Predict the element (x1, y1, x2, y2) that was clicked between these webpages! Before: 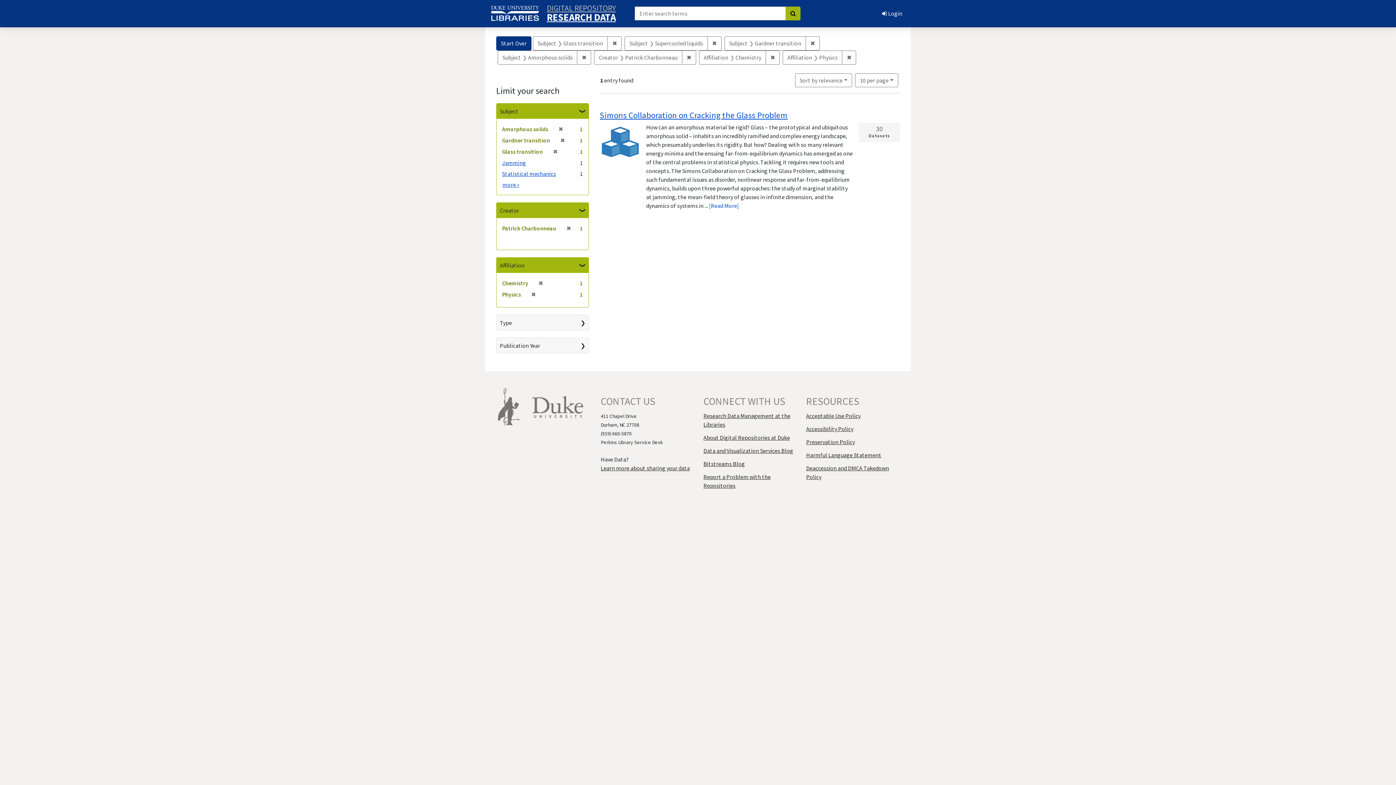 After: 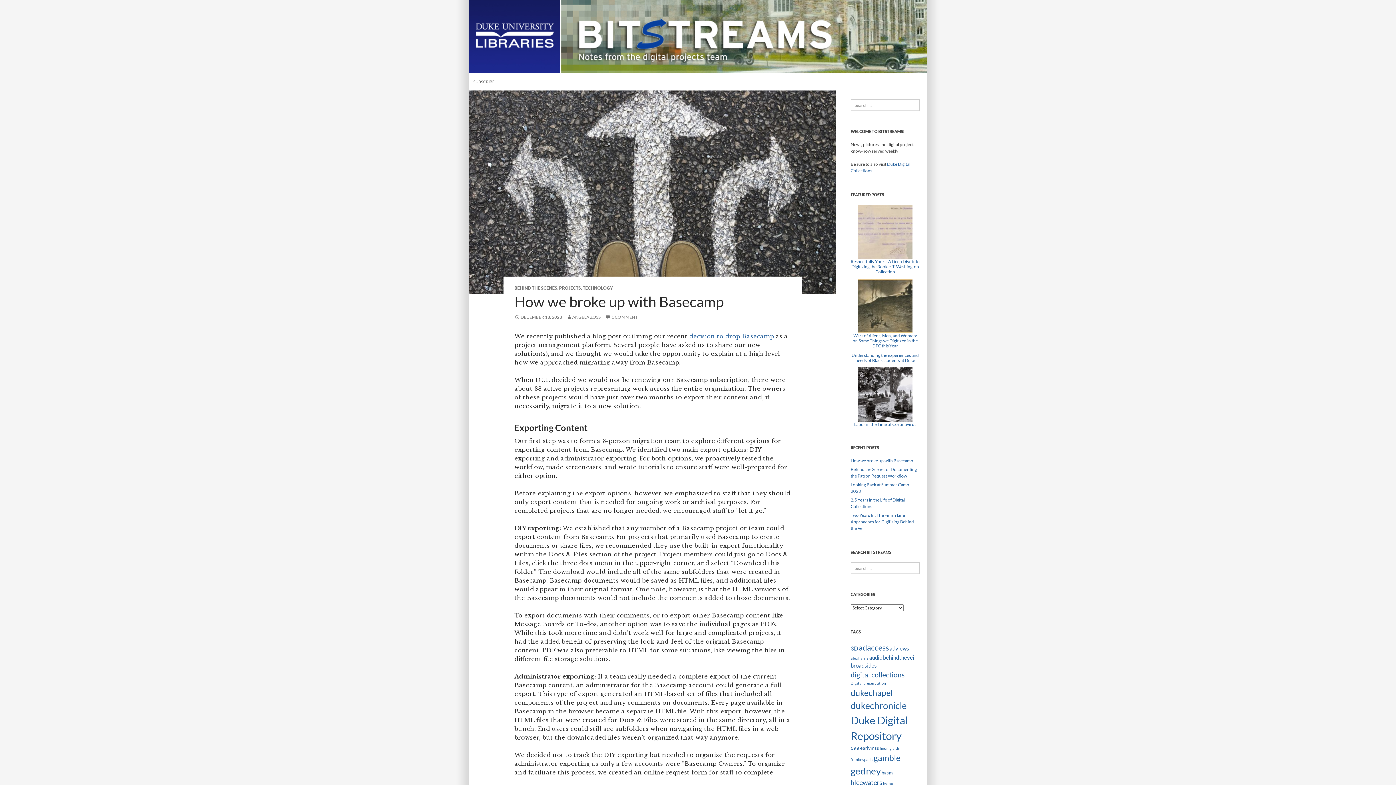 Action: label: Bitstreams Blog bbox: (703, 460, 745, 467)